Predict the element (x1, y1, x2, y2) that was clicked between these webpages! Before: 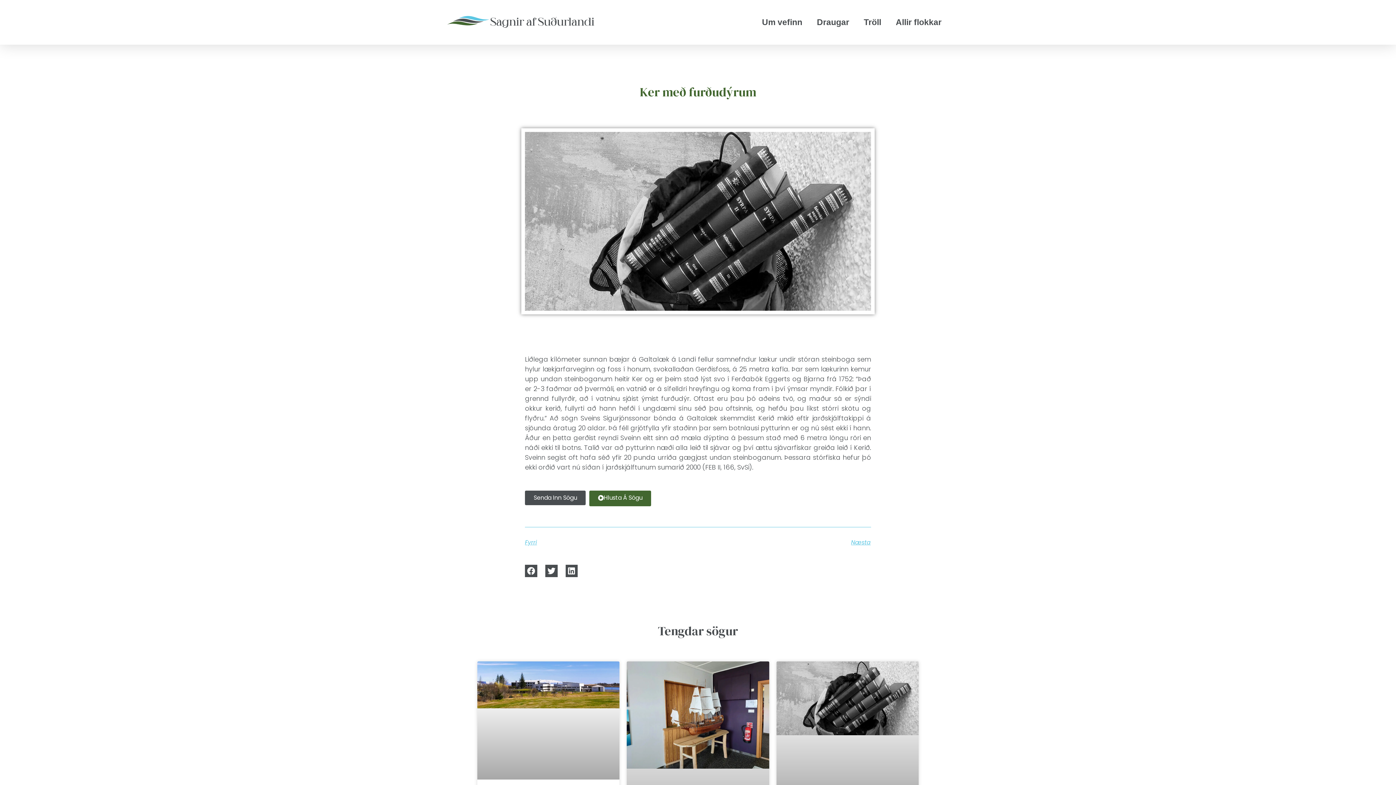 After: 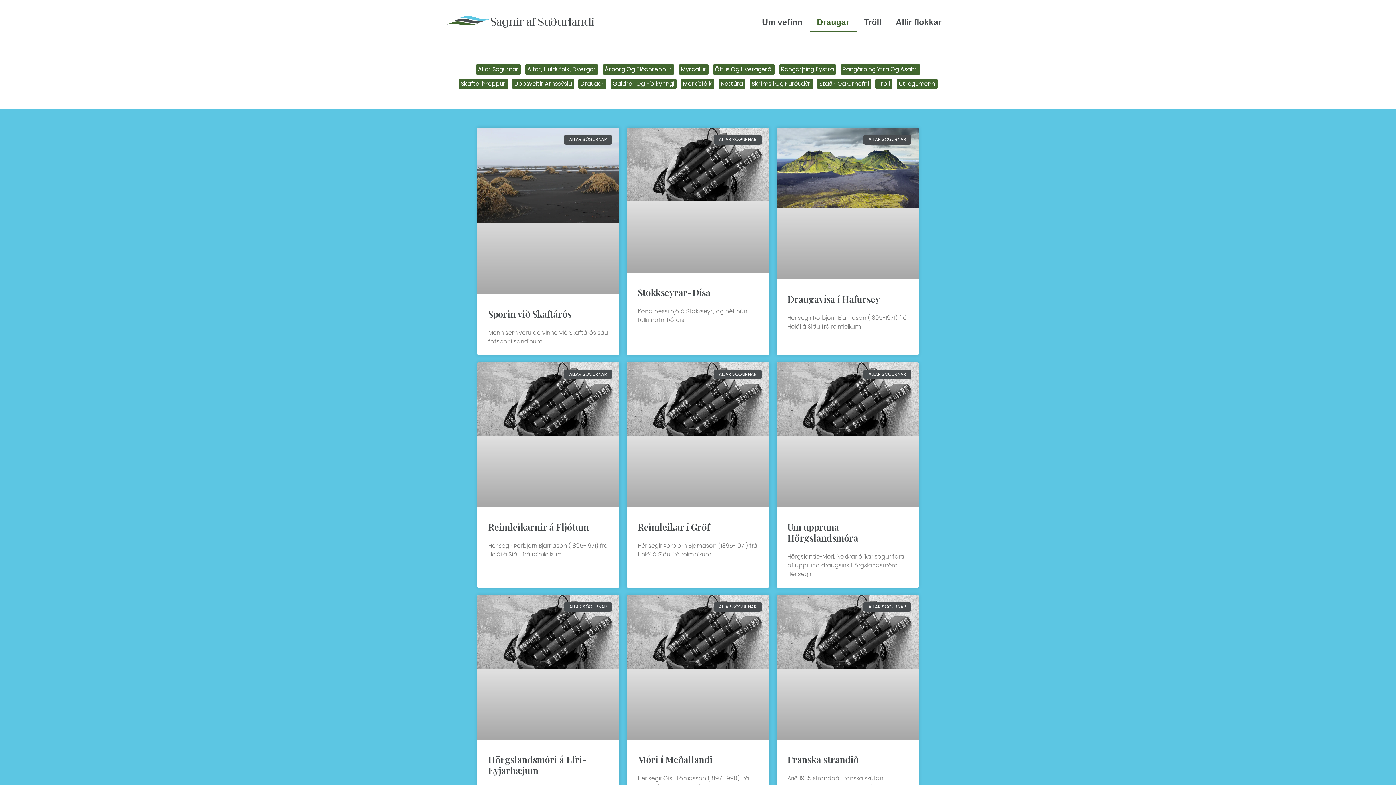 Action: label: Draugar bbox: (809, 12, 856, 32)